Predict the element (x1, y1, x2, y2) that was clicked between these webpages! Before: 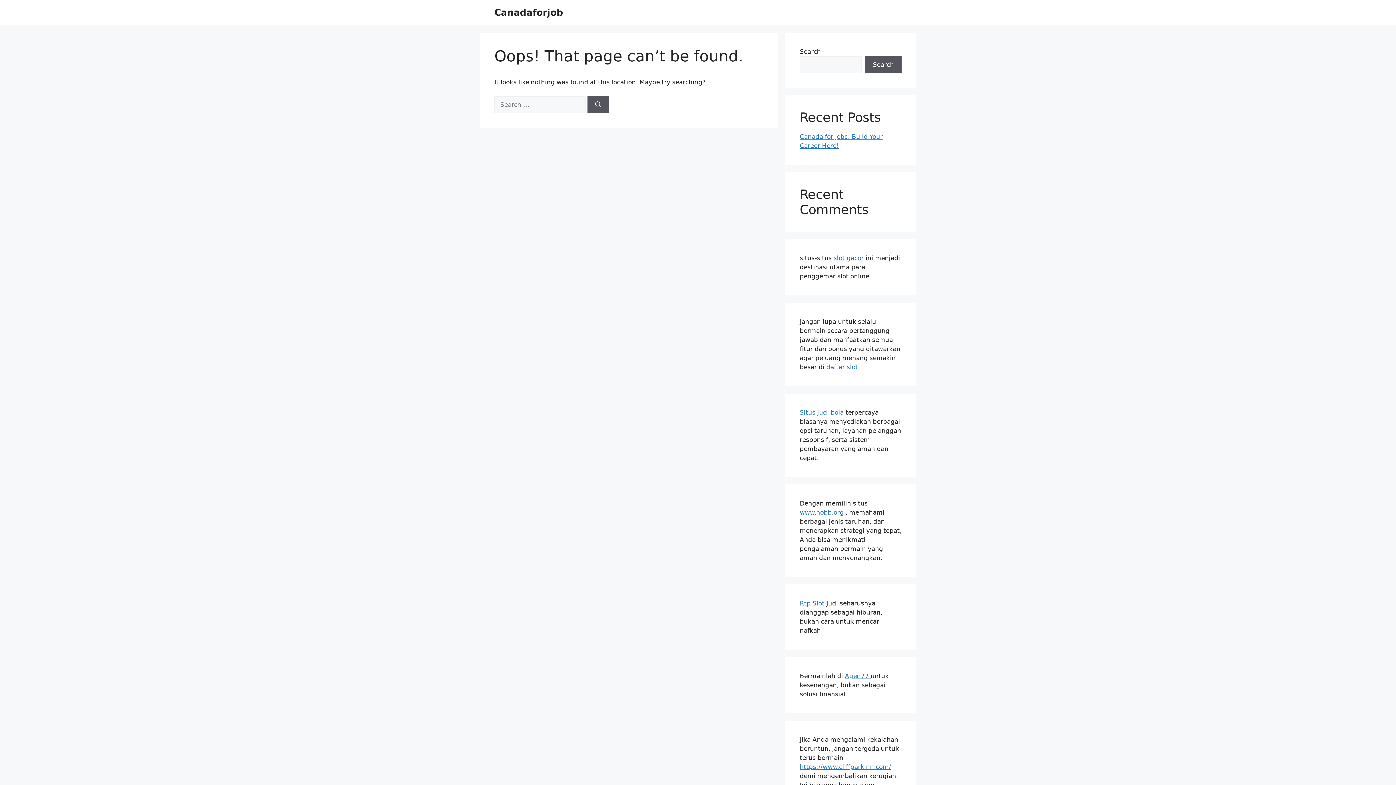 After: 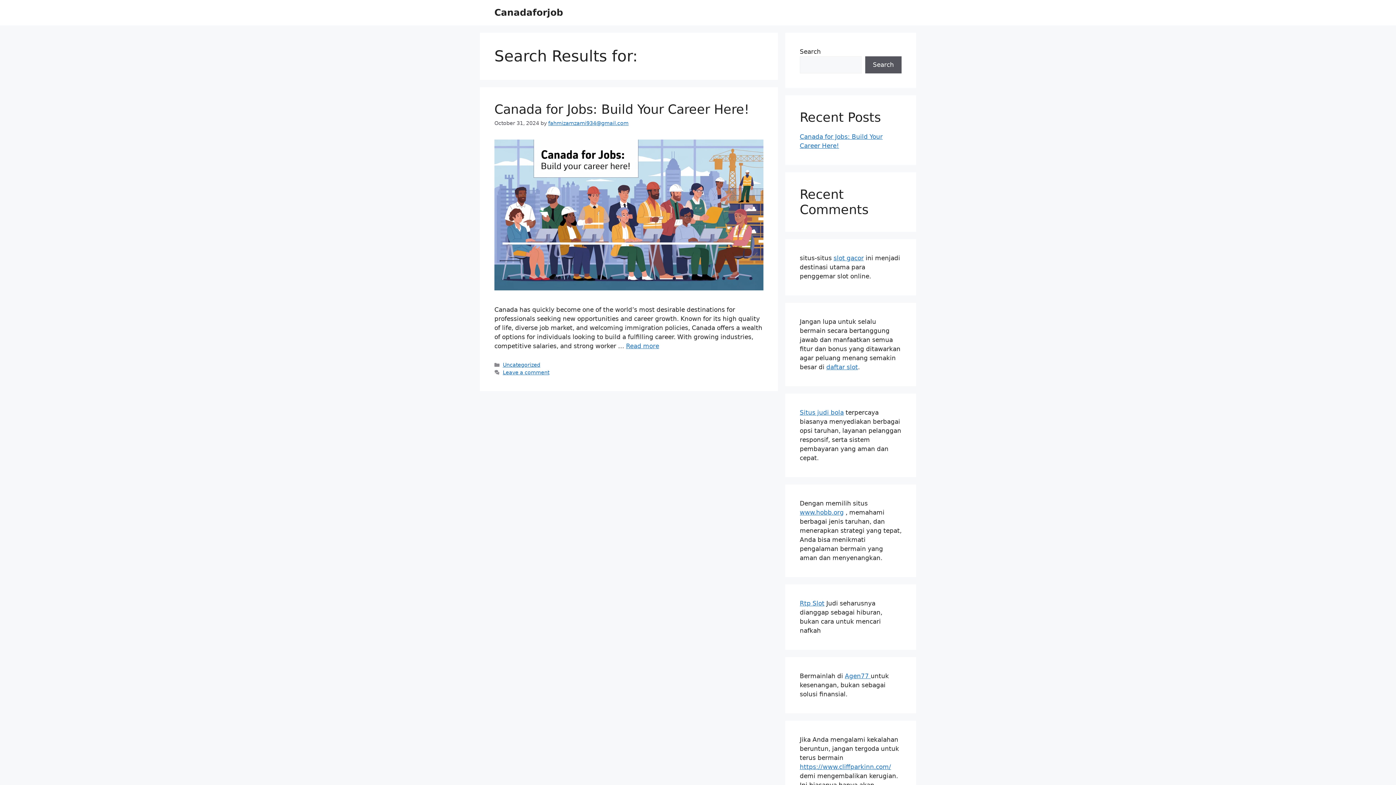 Action: bbox: (587, 96, 609, 113) label: Search